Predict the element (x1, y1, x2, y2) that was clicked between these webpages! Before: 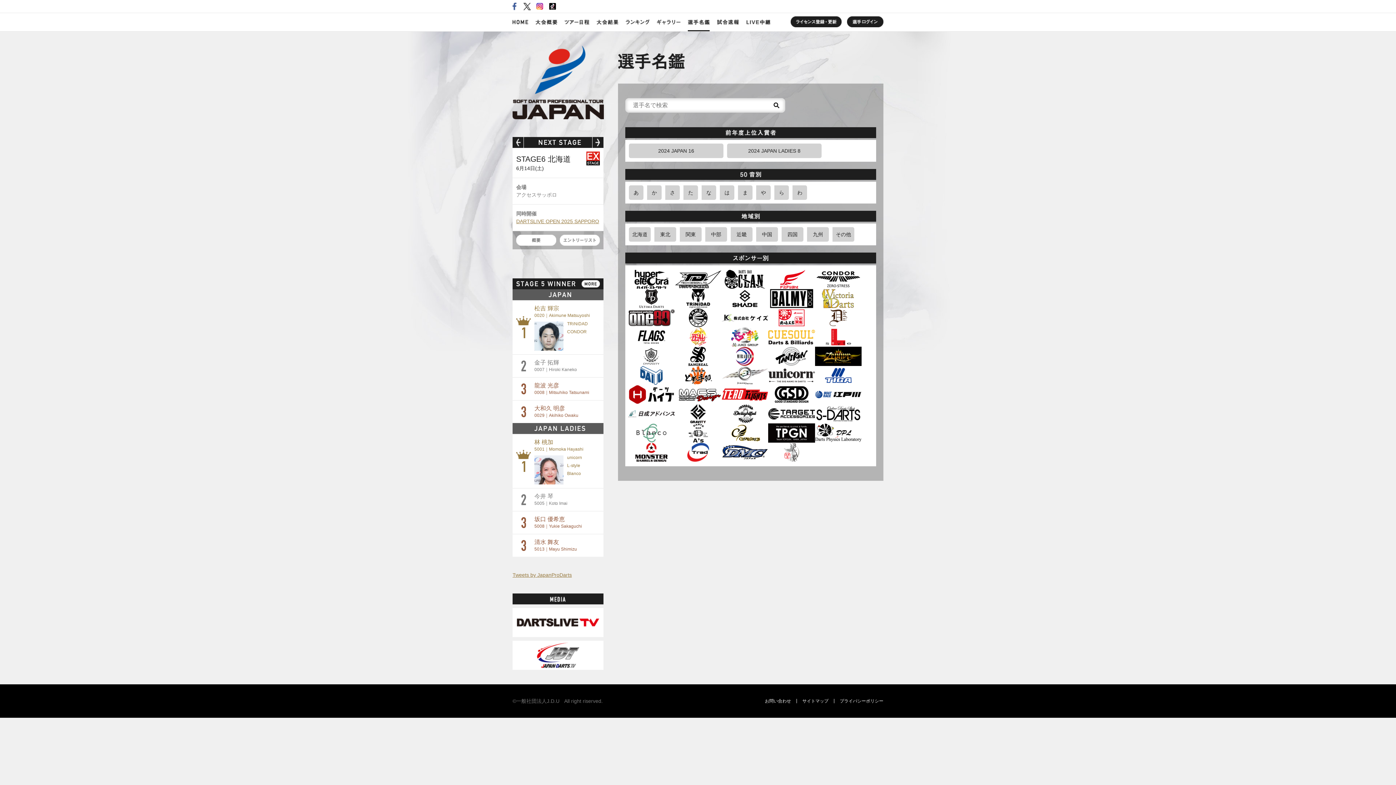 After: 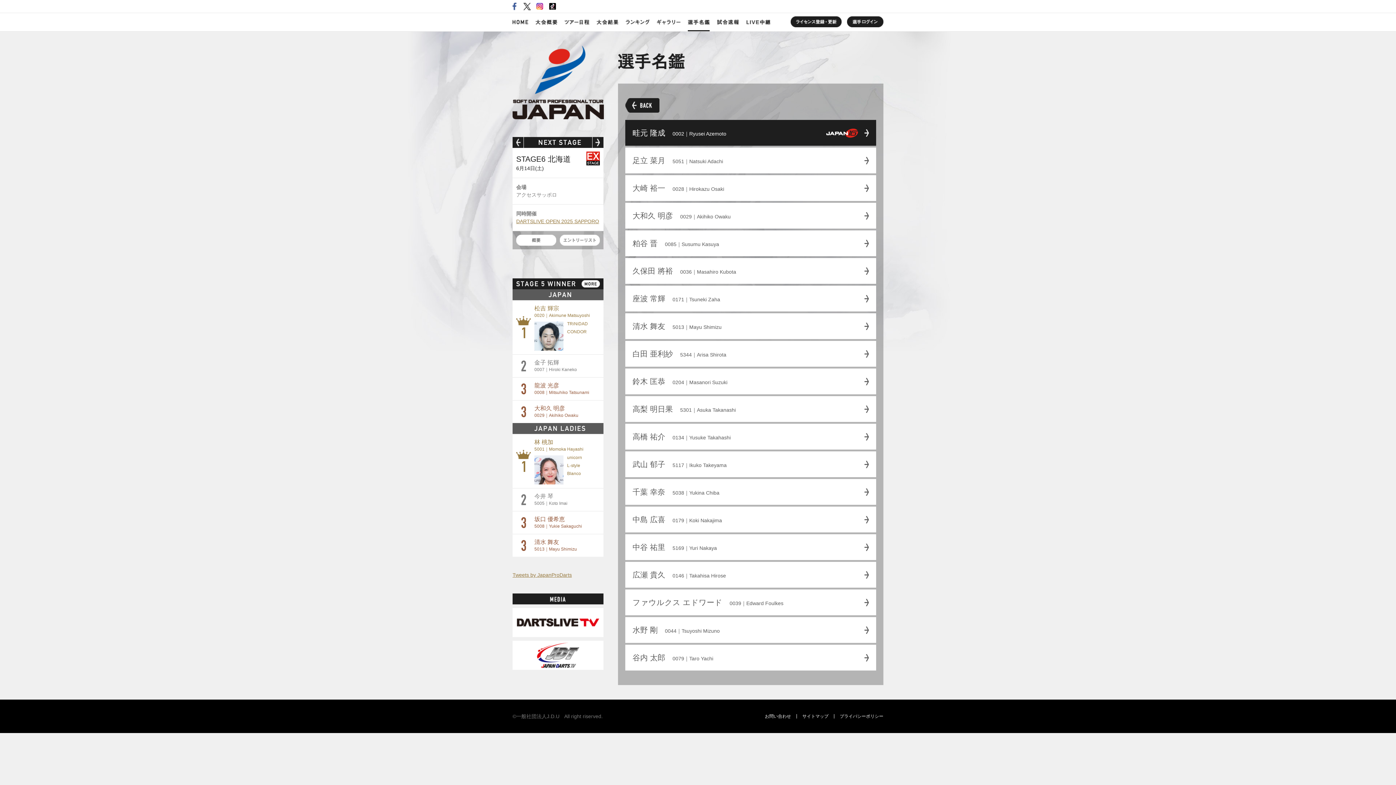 Action: bbox: (628, 346, 675, 366)